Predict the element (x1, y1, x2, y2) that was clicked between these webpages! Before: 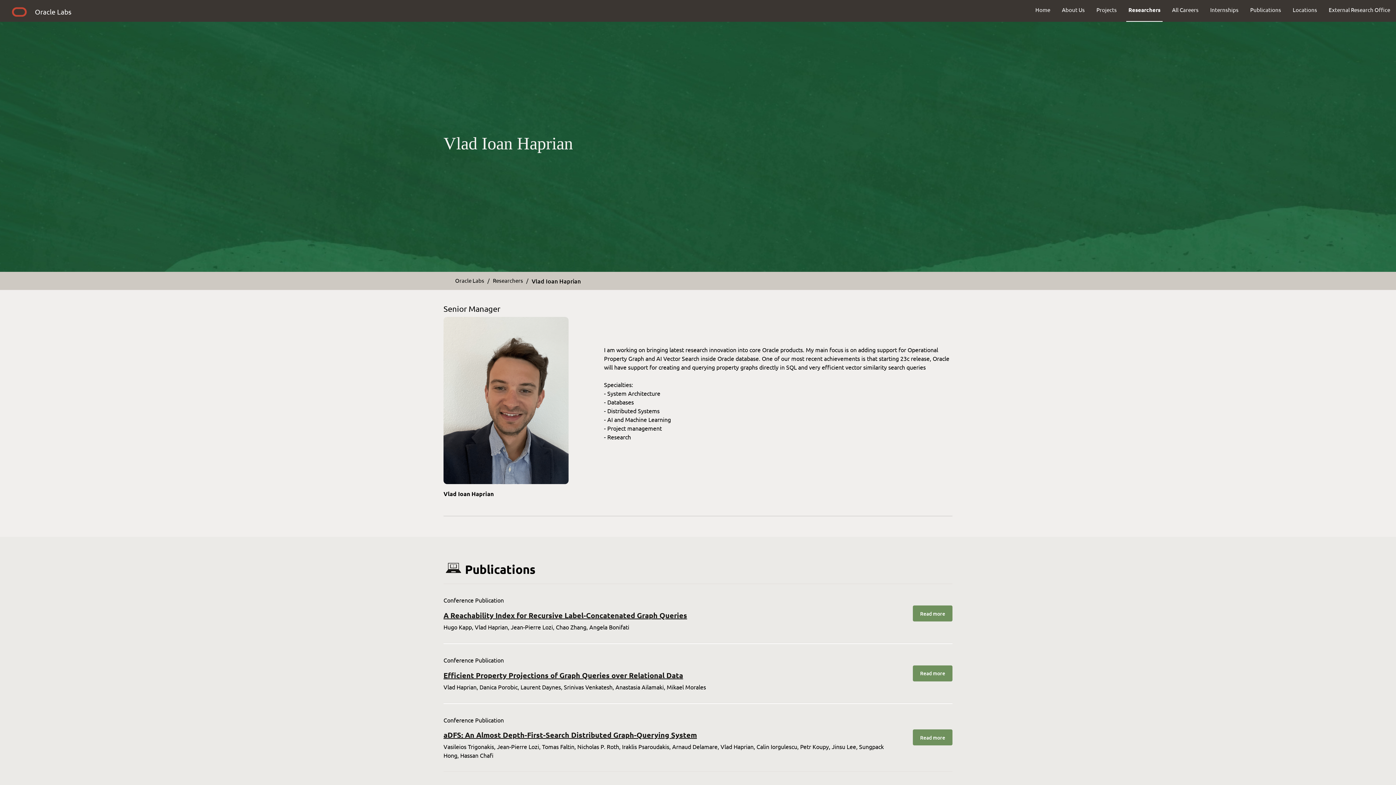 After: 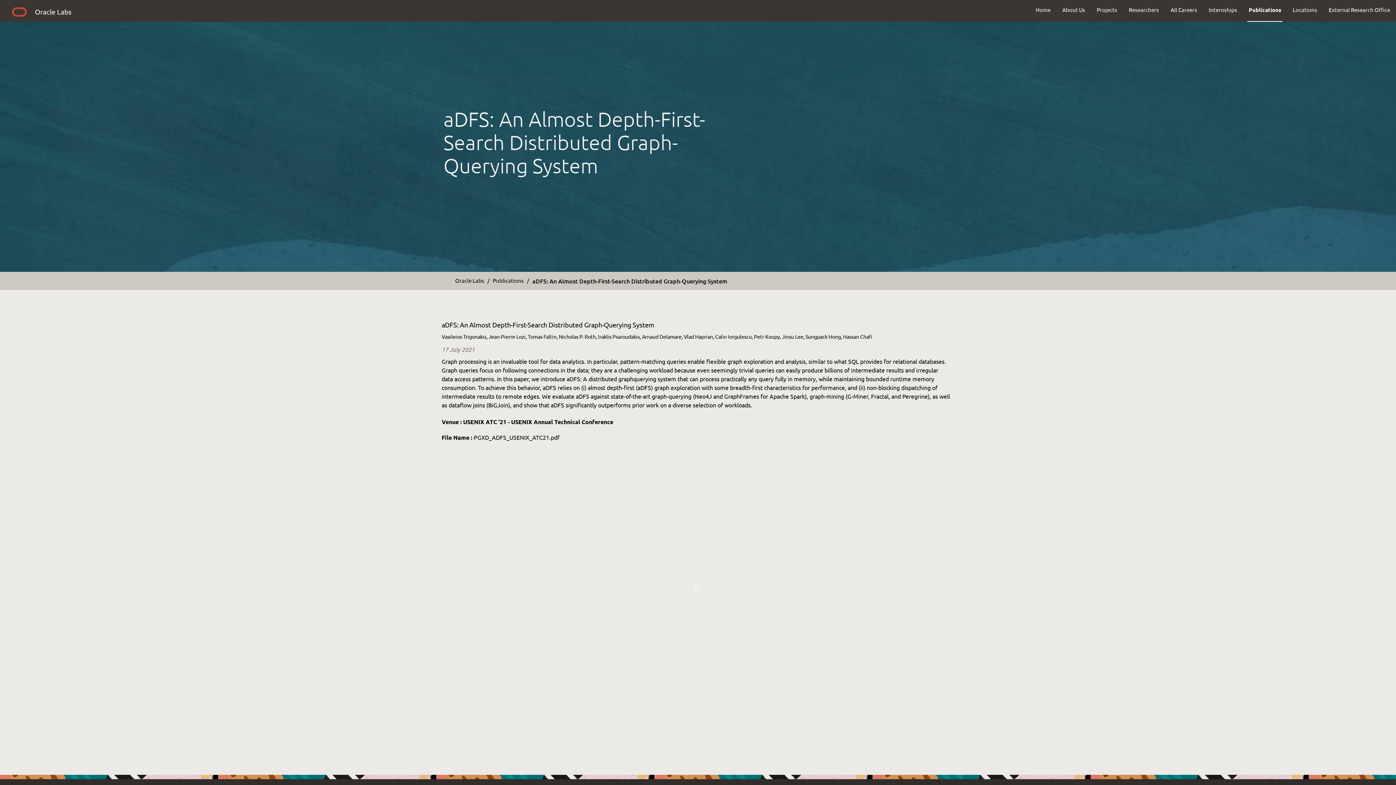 Action: bbox: (443, 730, 899, 739) label: aDFS: An Almost Depth-First-Search Distributed Graph-Querying System